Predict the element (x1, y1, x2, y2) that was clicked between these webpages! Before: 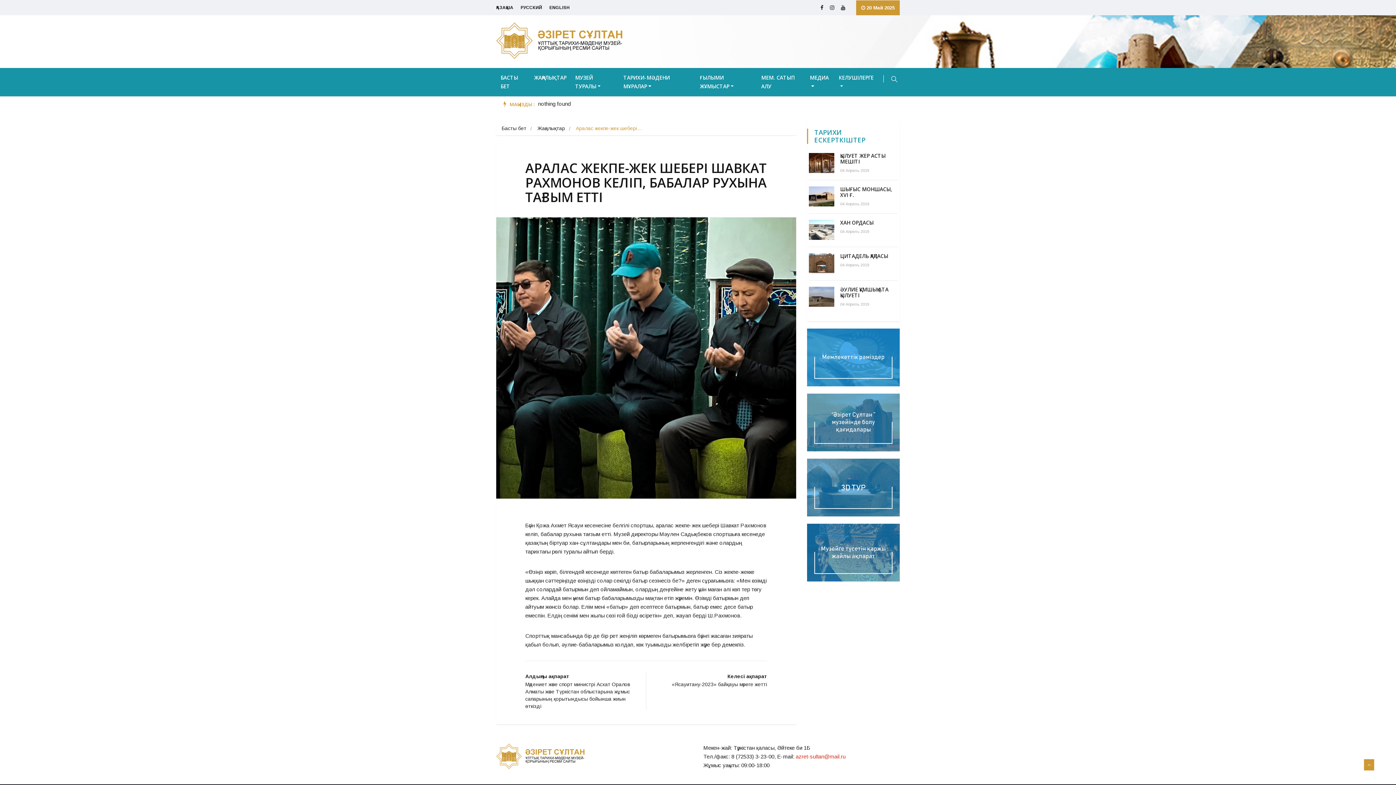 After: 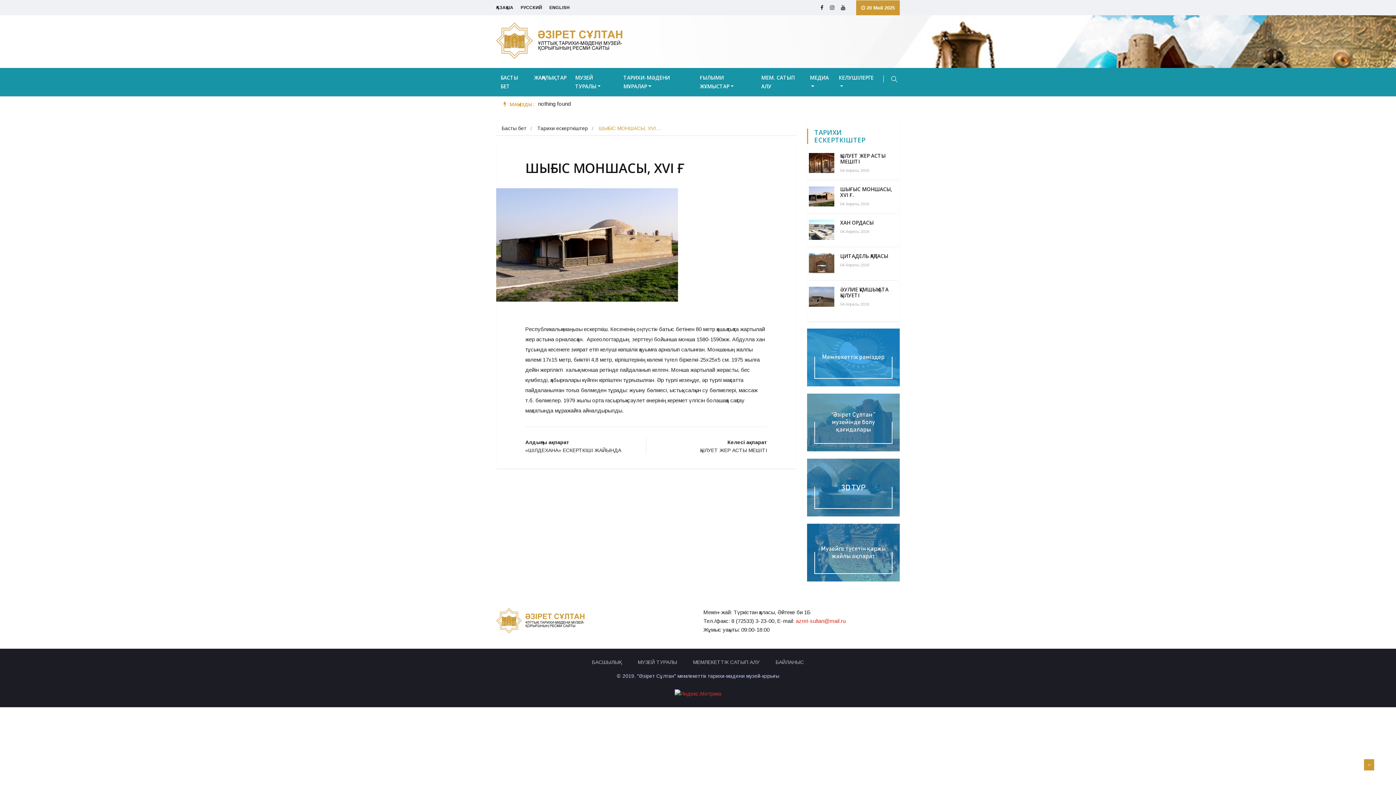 Action: bbox: (809, 186, 834, 206)